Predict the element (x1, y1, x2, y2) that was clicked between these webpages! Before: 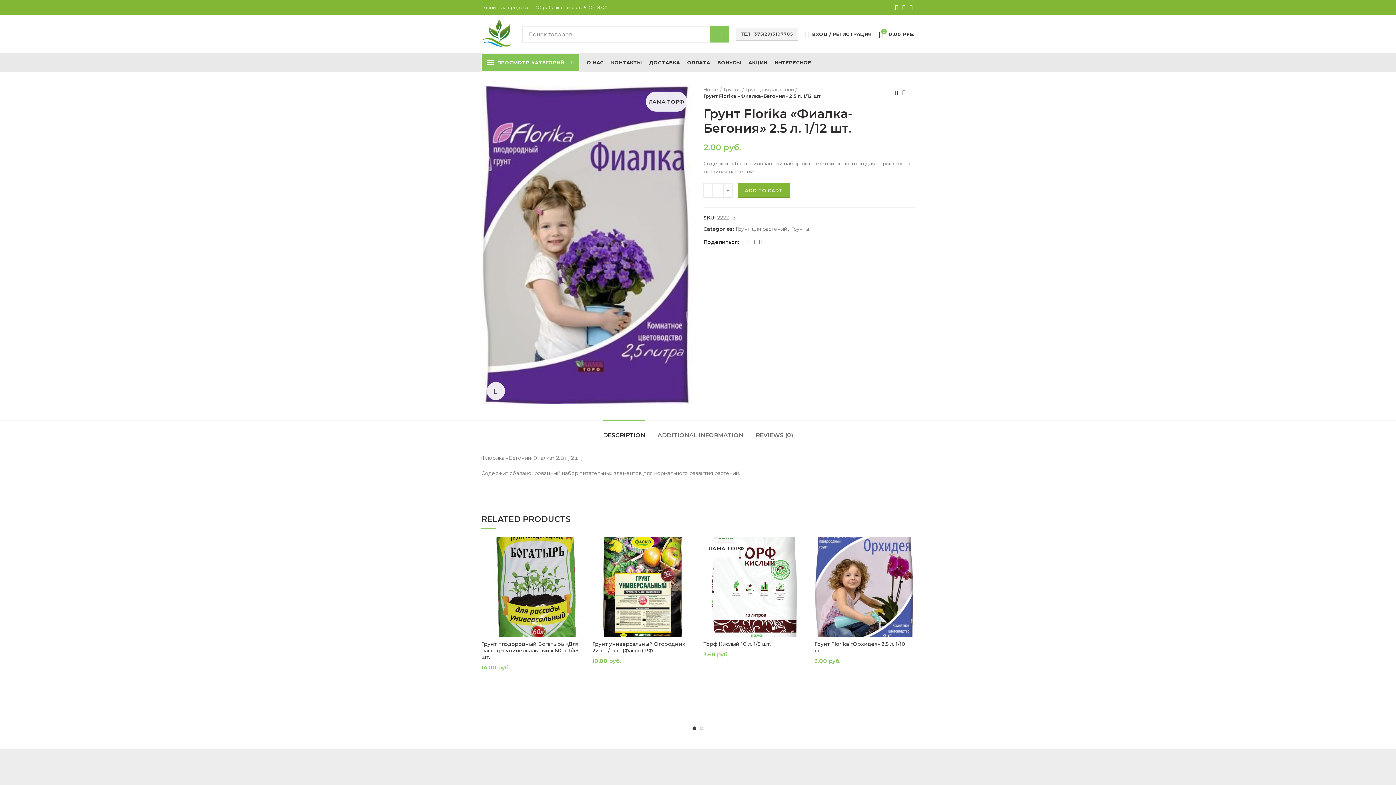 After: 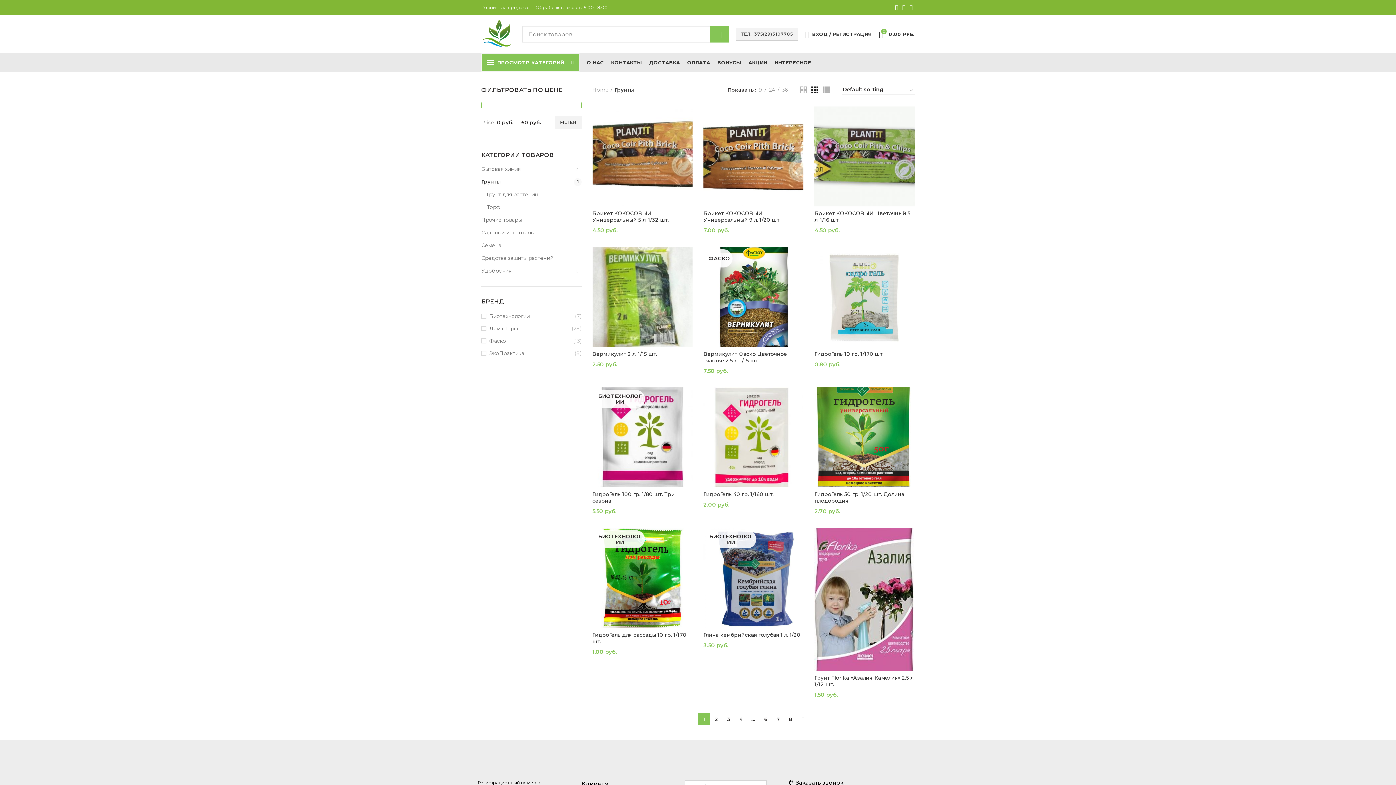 Action: label: Грунты bbox: (724, 86, 744, 92)